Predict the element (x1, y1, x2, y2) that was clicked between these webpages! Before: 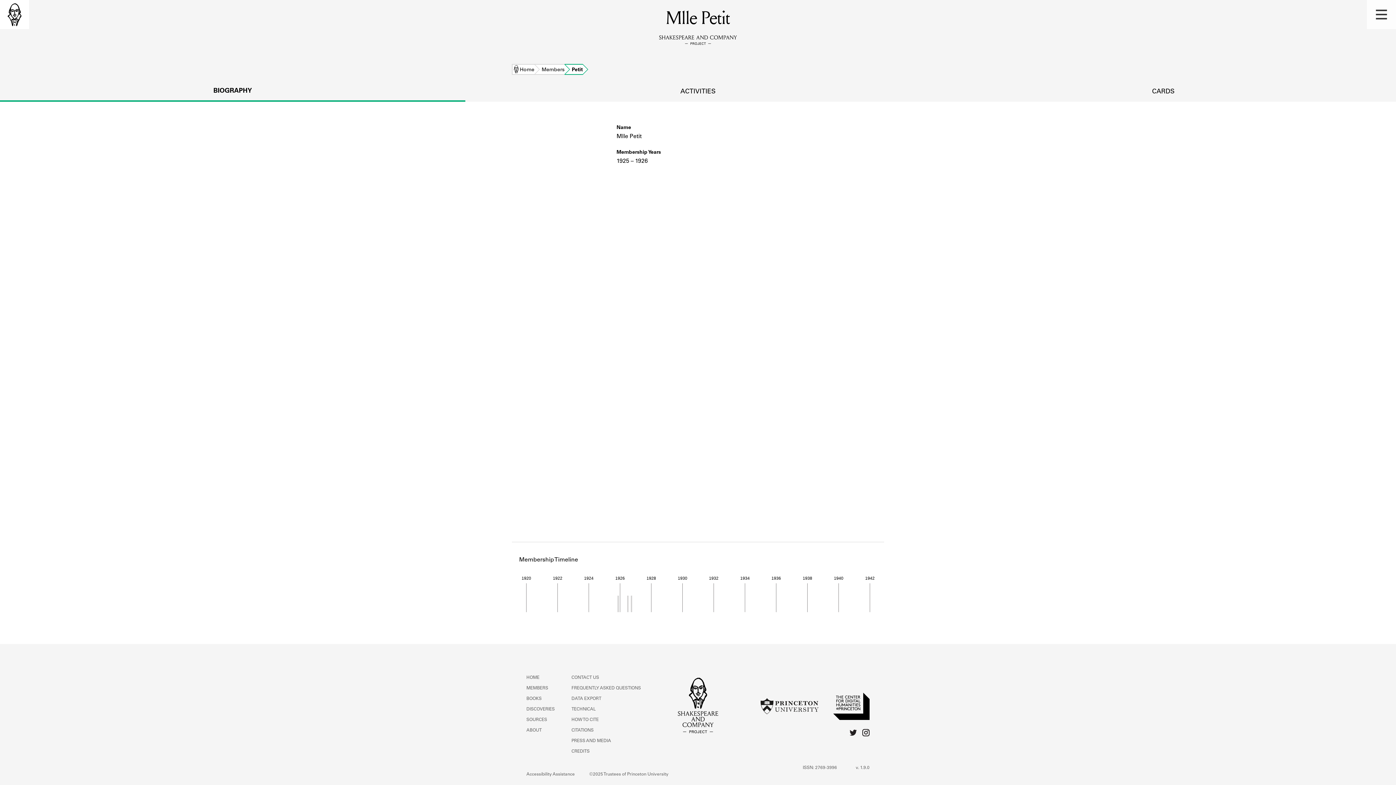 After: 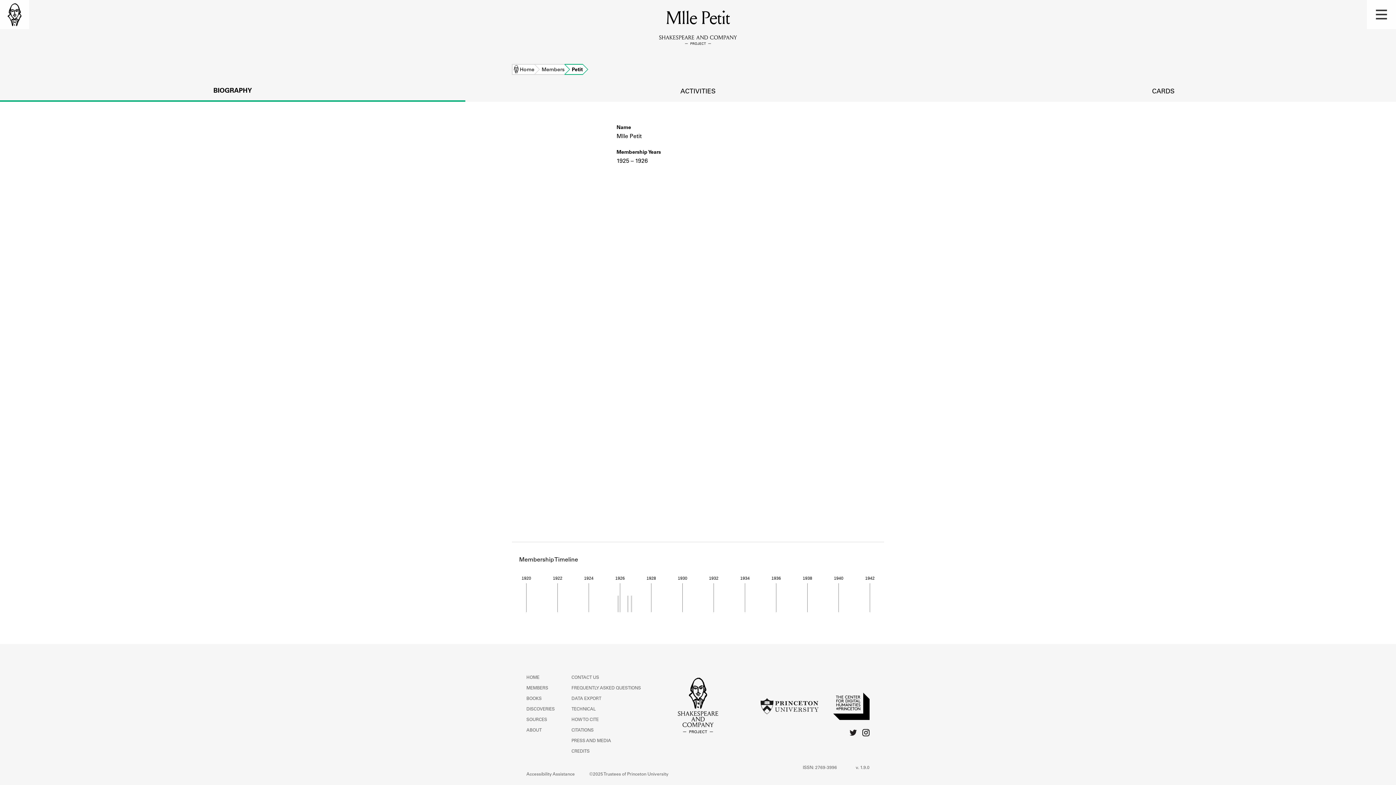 Action: bbox: (0, 82, 465, 100) label: BIOGRAPHY